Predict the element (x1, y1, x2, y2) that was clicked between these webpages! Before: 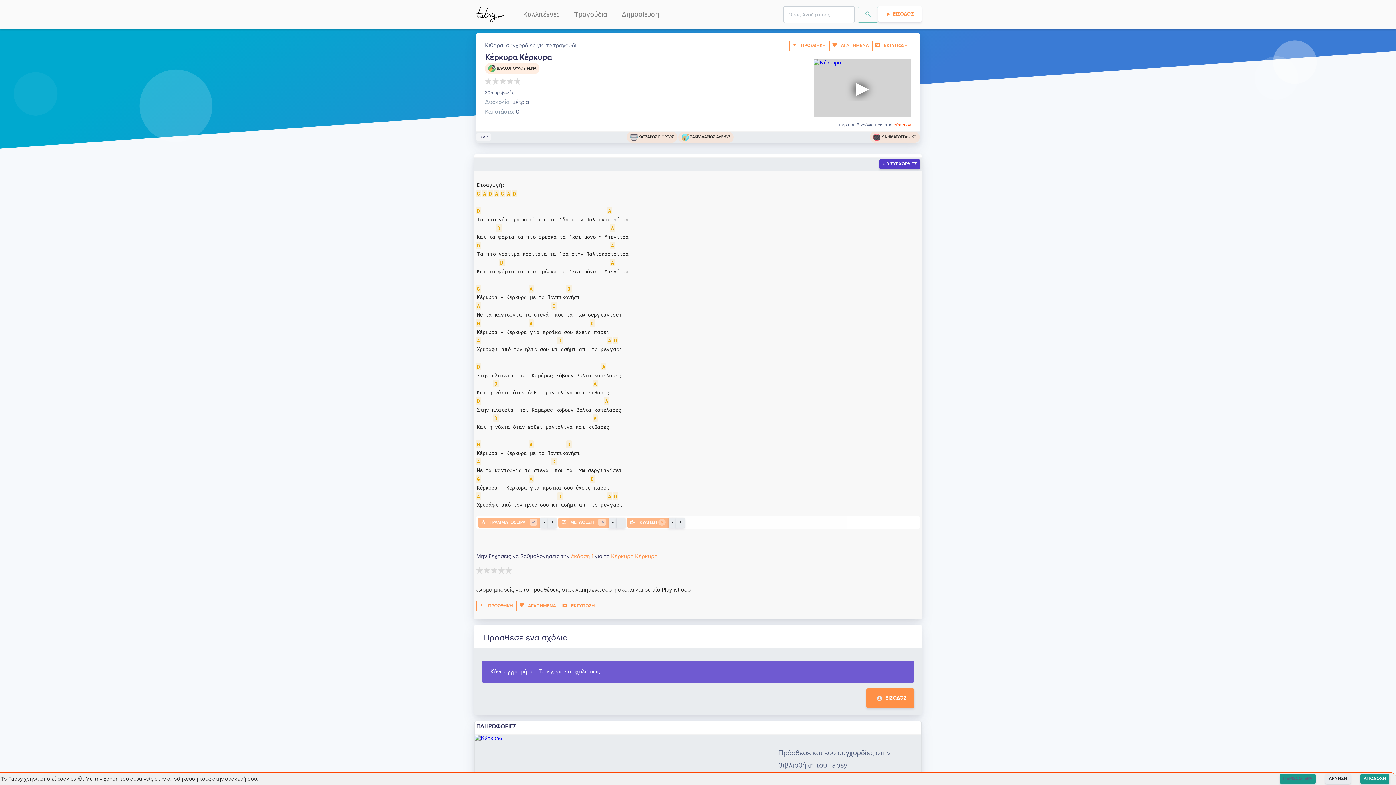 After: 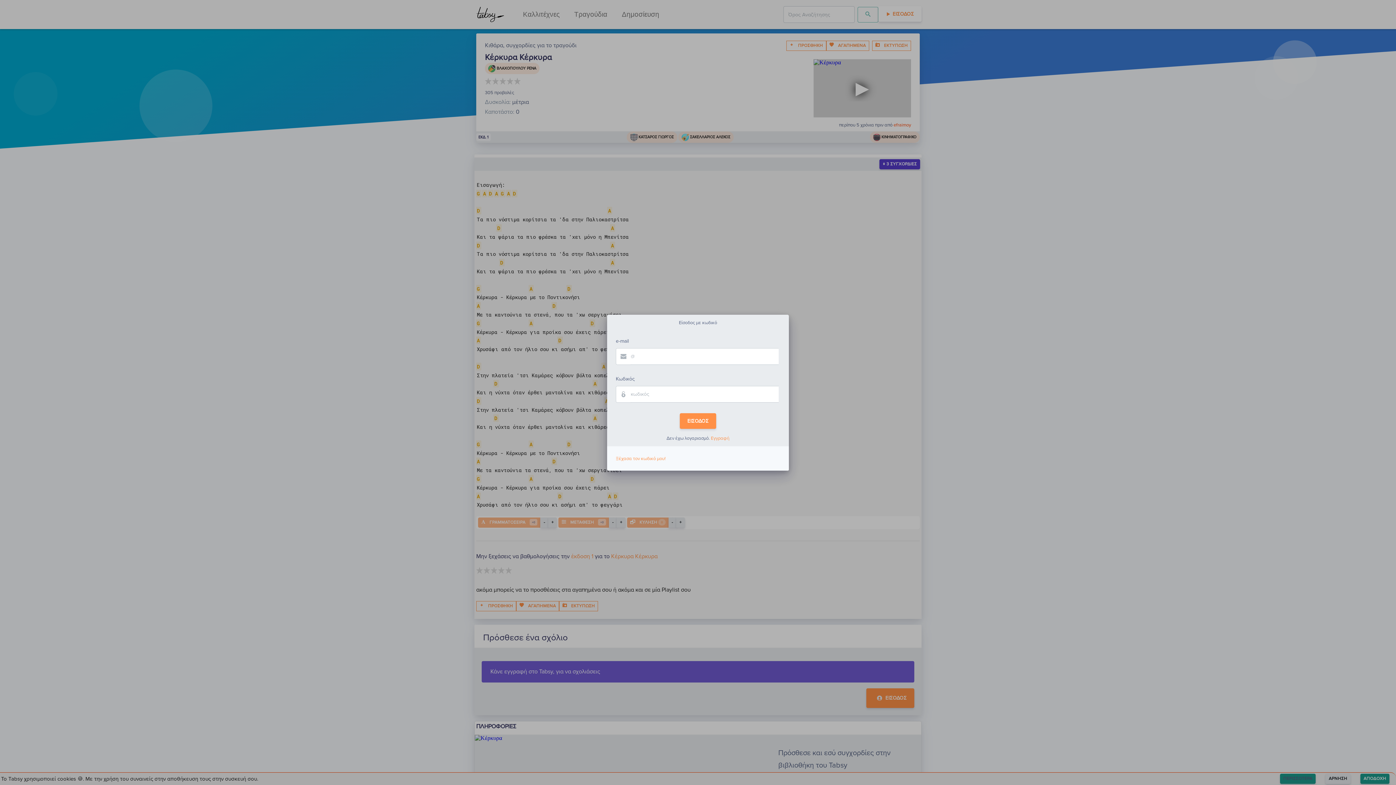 Action: label:  ΑΓΑΠΗΜΕΝΑ bbox: (829, 40, 872, 50)